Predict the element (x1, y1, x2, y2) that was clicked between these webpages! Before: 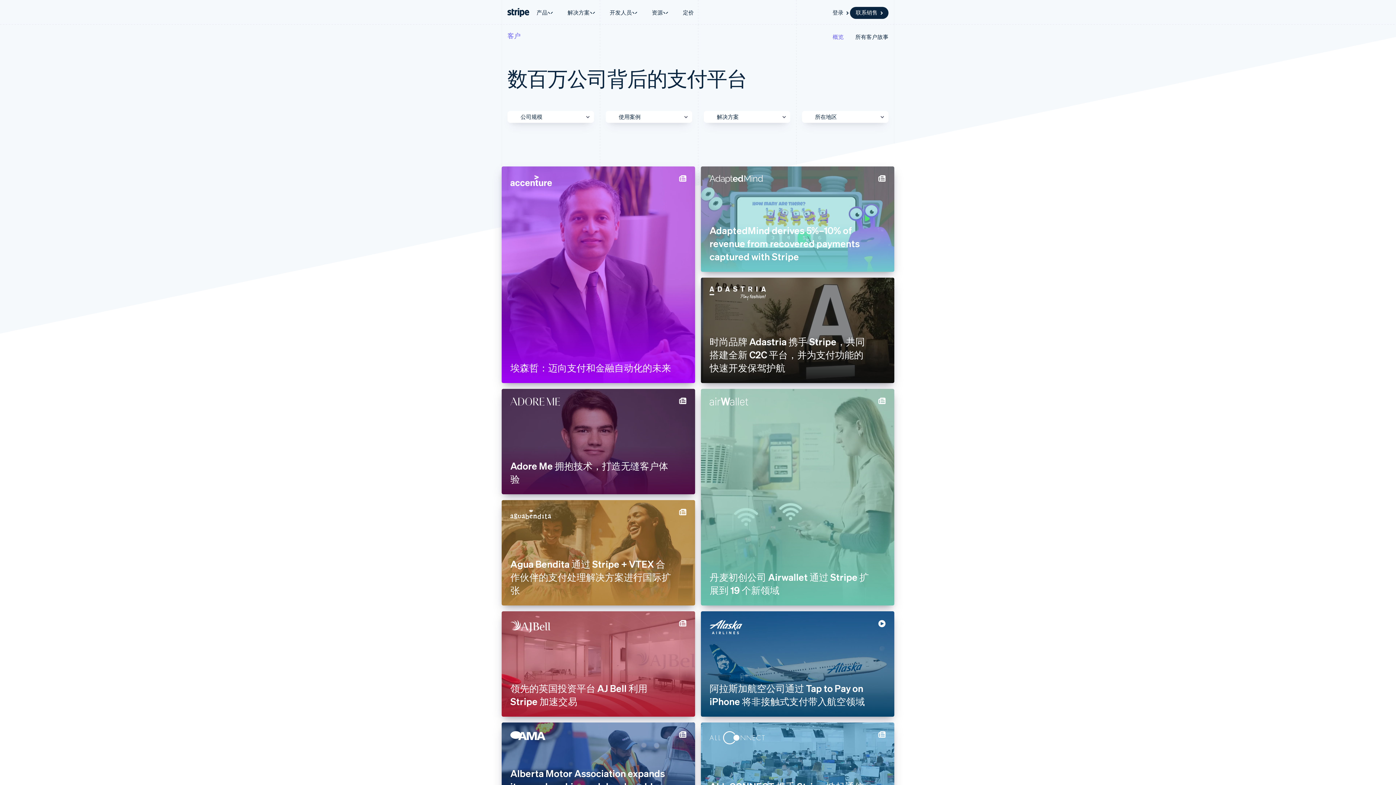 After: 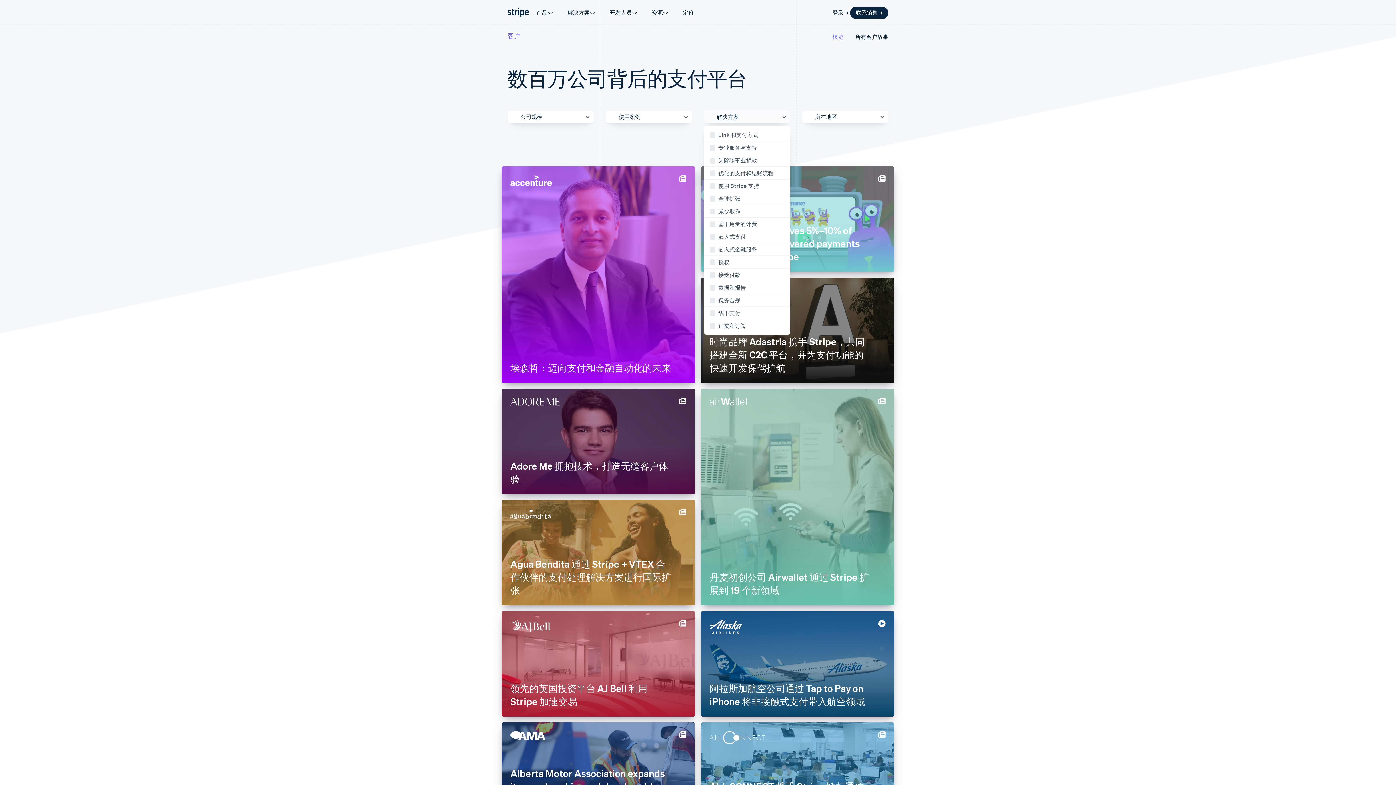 Action: bbox: (704, 110, 790, 122) label: 解决方案